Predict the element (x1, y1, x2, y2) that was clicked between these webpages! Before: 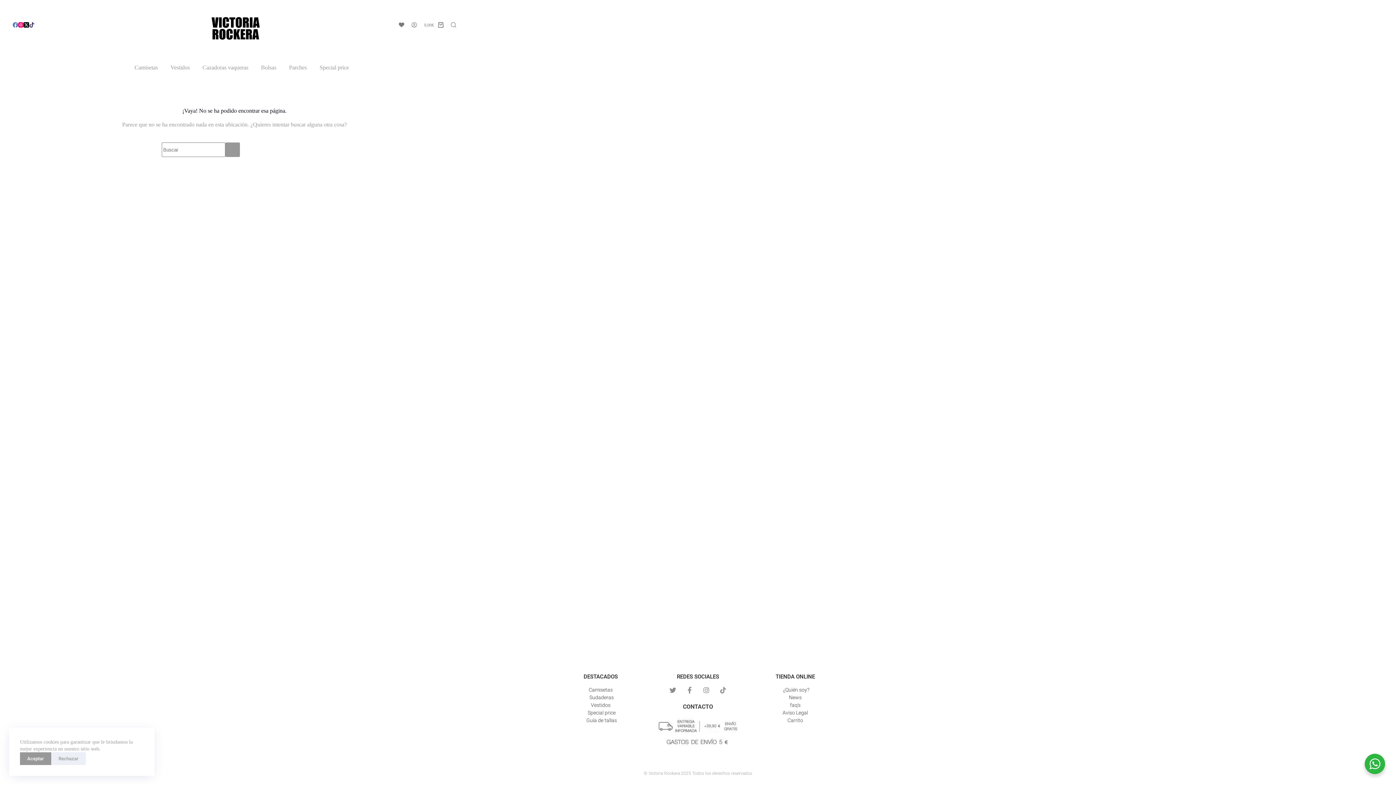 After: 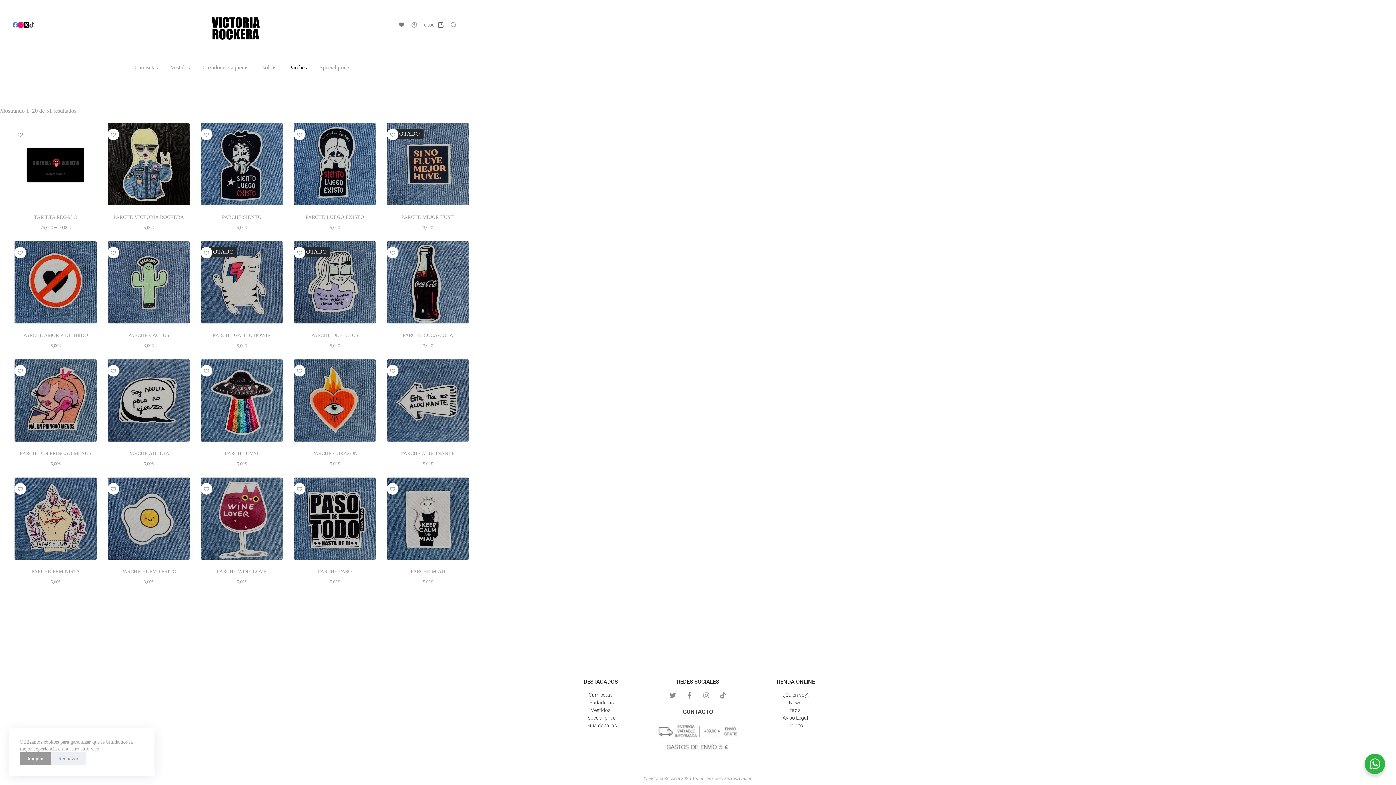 Action: bbox: (282, 49, 313, 85) label: Parches